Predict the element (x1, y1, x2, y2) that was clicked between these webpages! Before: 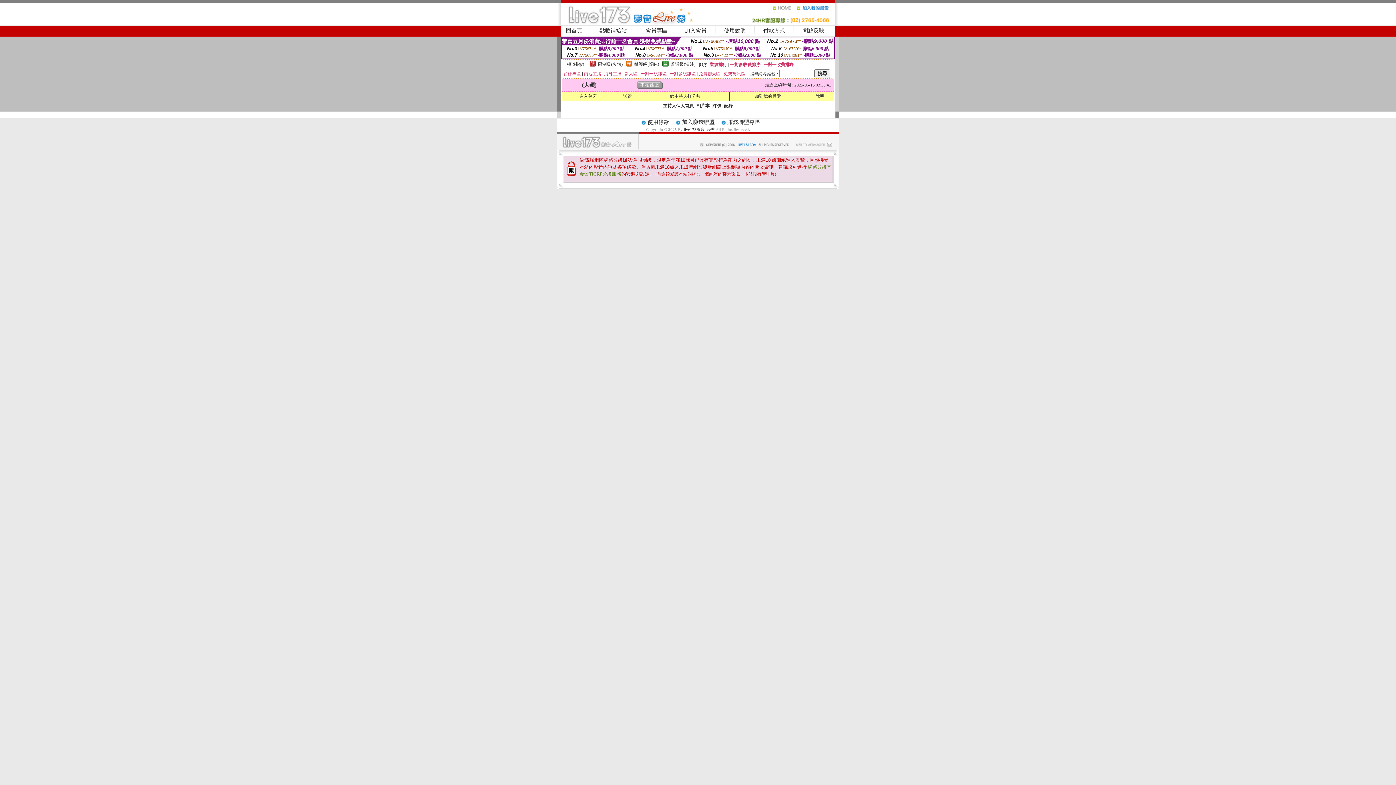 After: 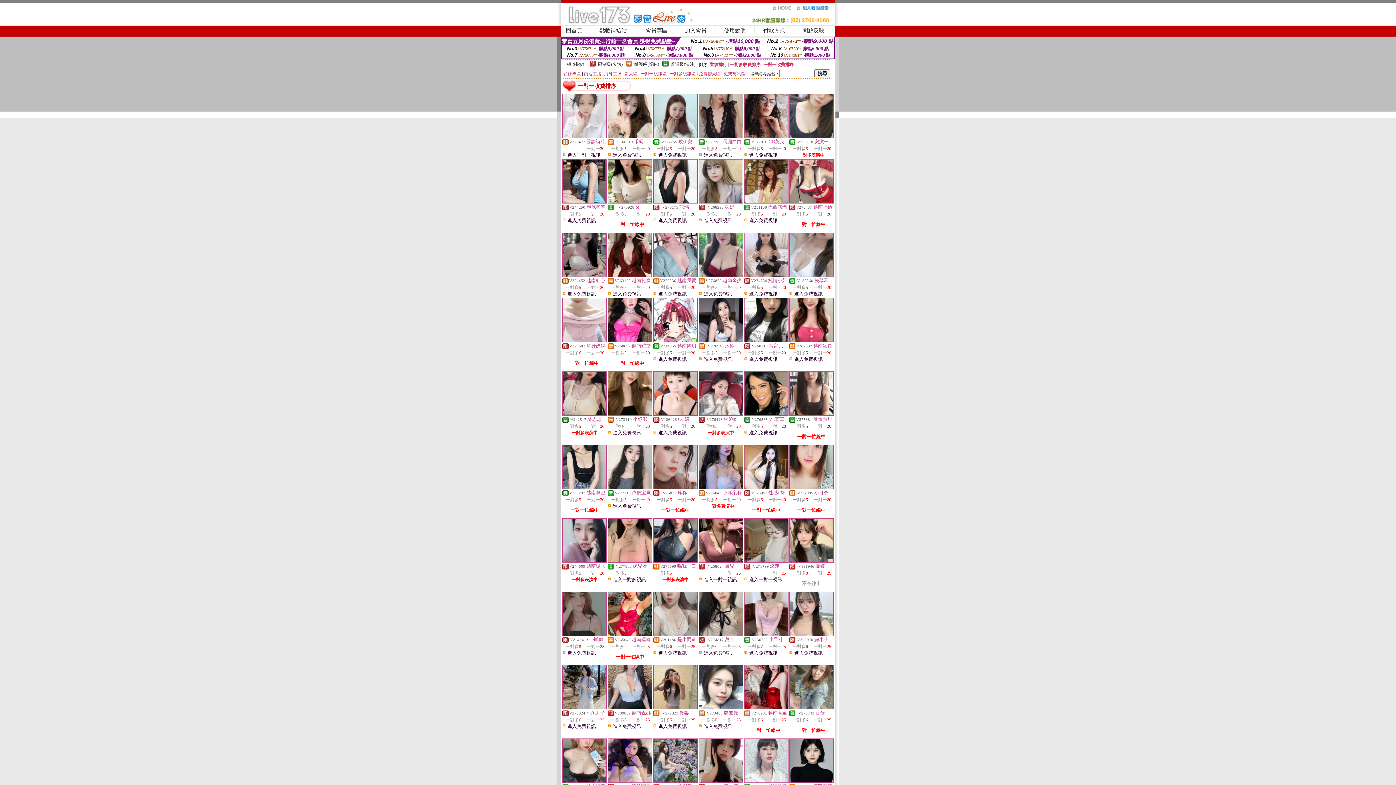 Action: label: 一對一收費排序 bbox: (763, 62, 794, 67)